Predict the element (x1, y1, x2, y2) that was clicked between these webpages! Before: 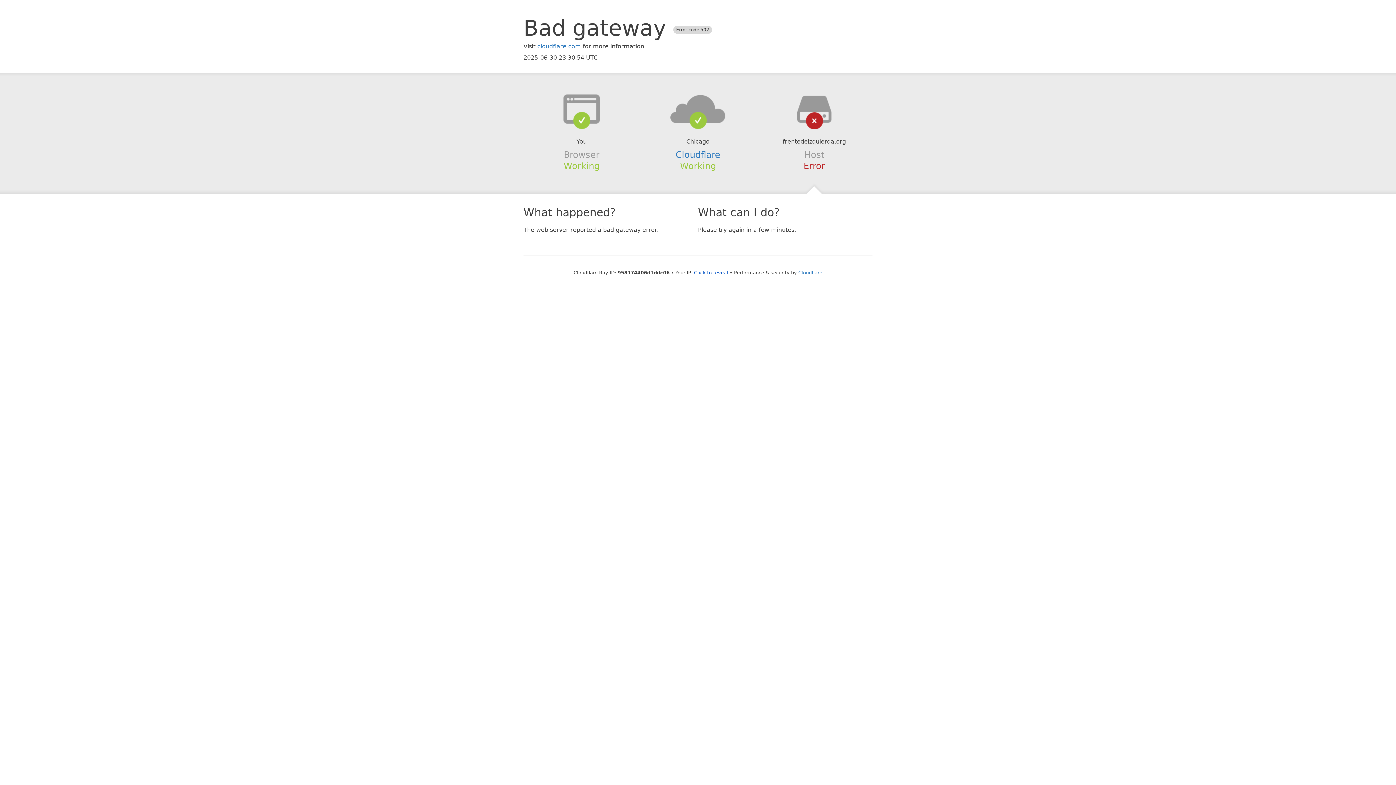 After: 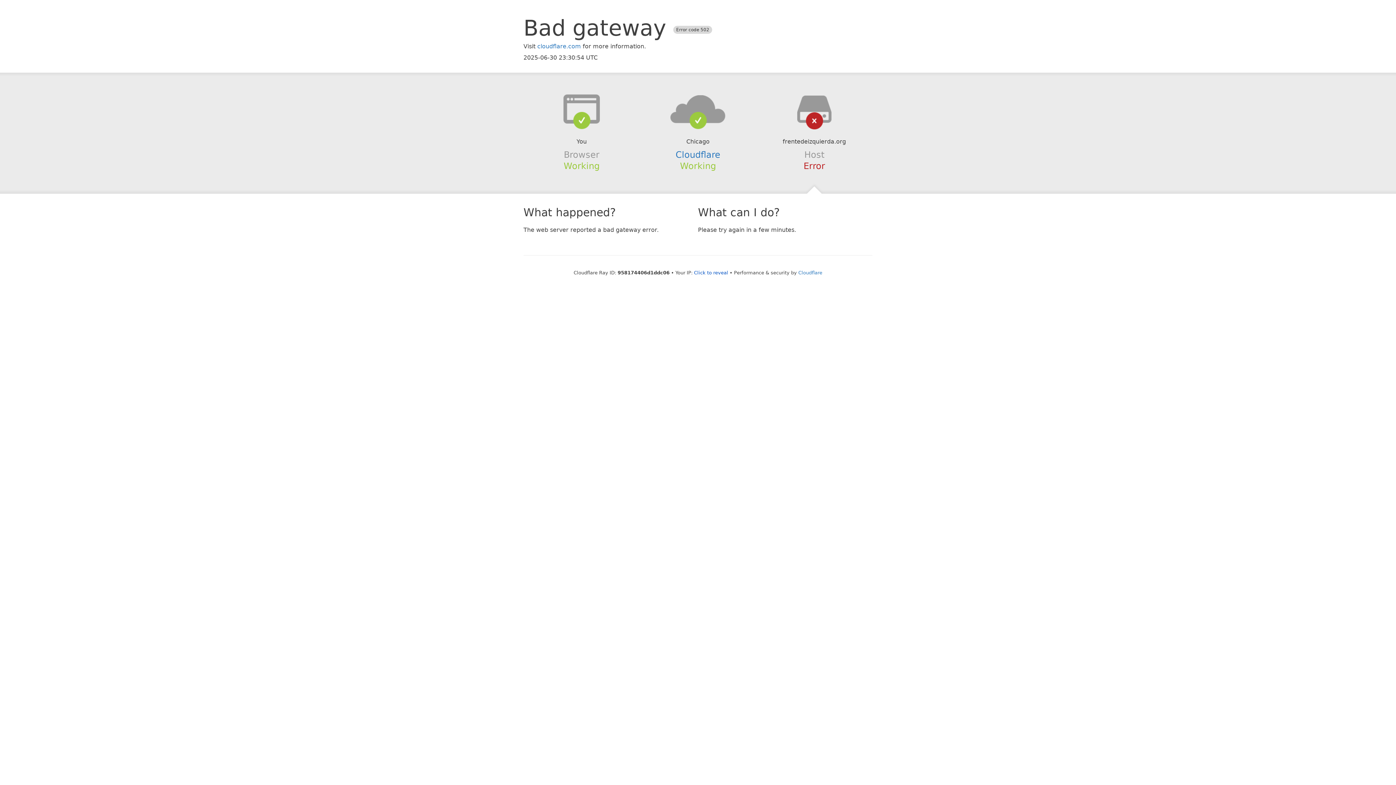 Action: bbox: (639, 94, 756, 123)